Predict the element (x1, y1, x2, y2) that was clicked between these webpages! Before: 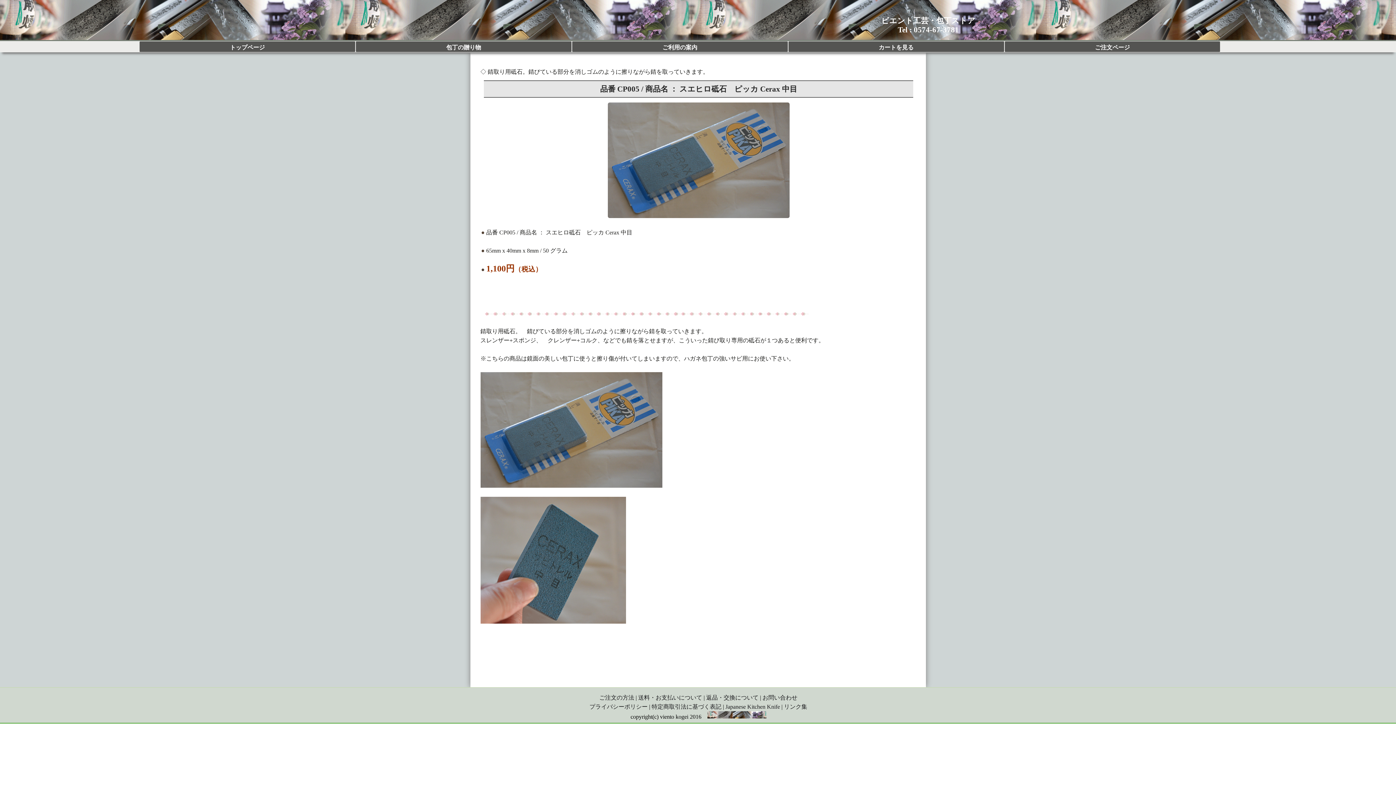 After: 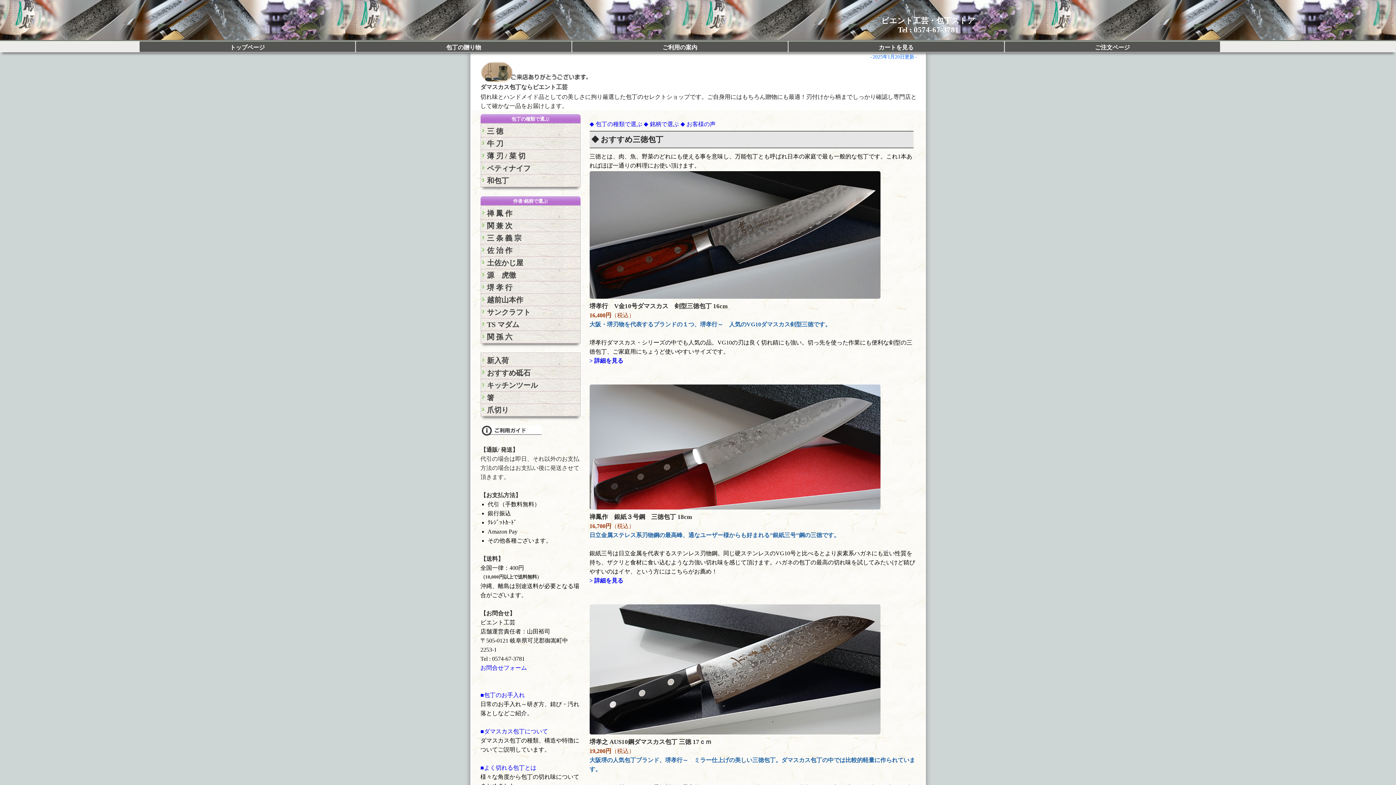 Action: bbox: (139, 41, 355, 52) label: トップページ